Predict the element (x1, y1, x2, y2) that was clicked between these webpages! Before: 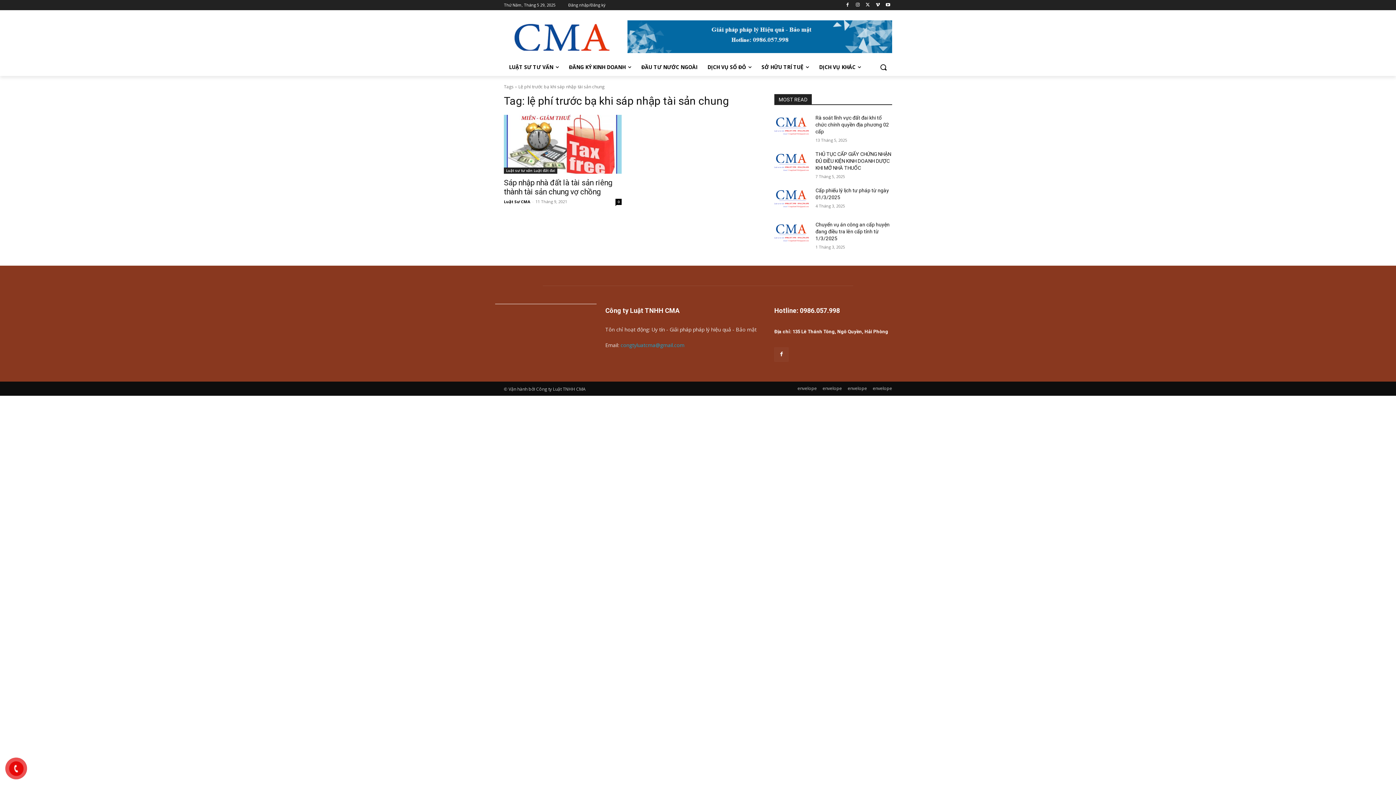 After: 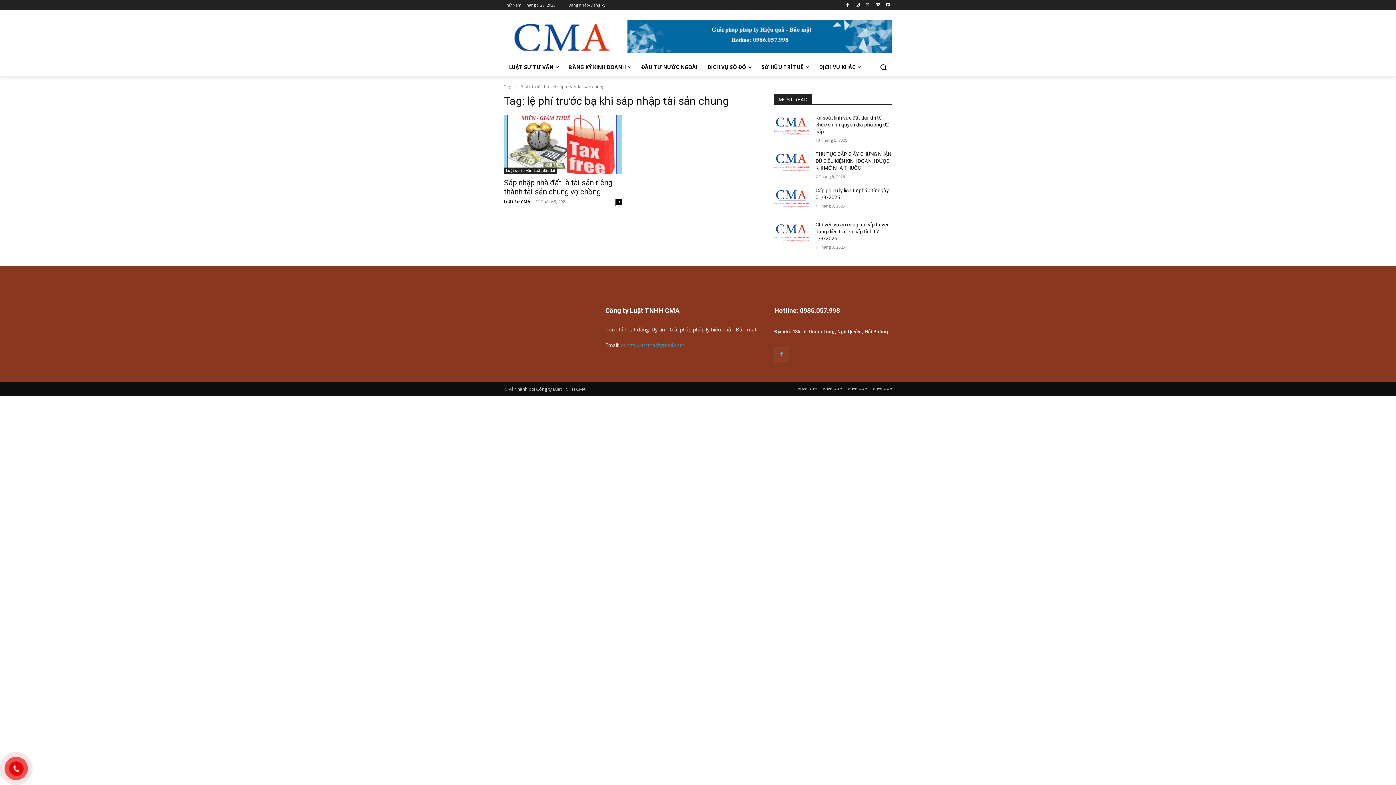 Action: bbox: (774, 347, 788, 361)